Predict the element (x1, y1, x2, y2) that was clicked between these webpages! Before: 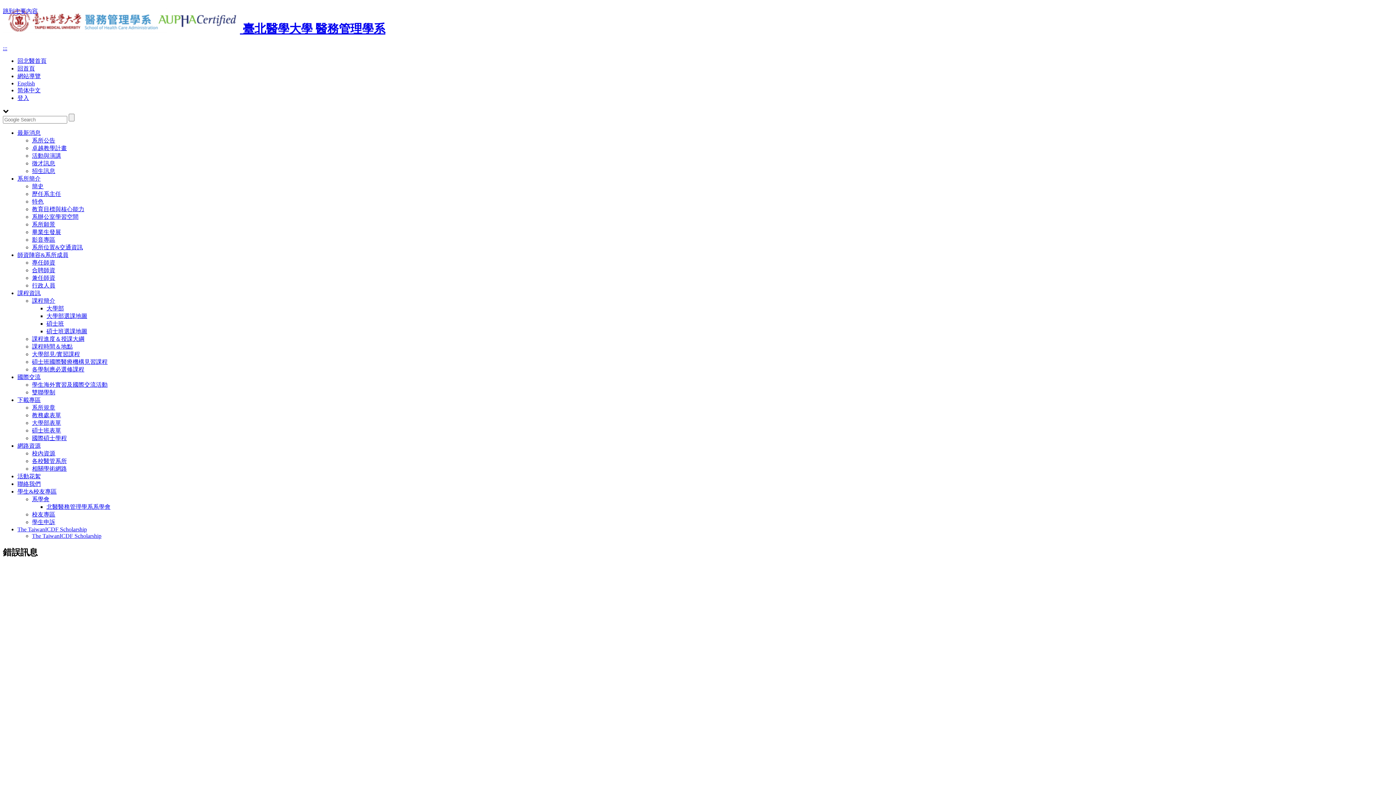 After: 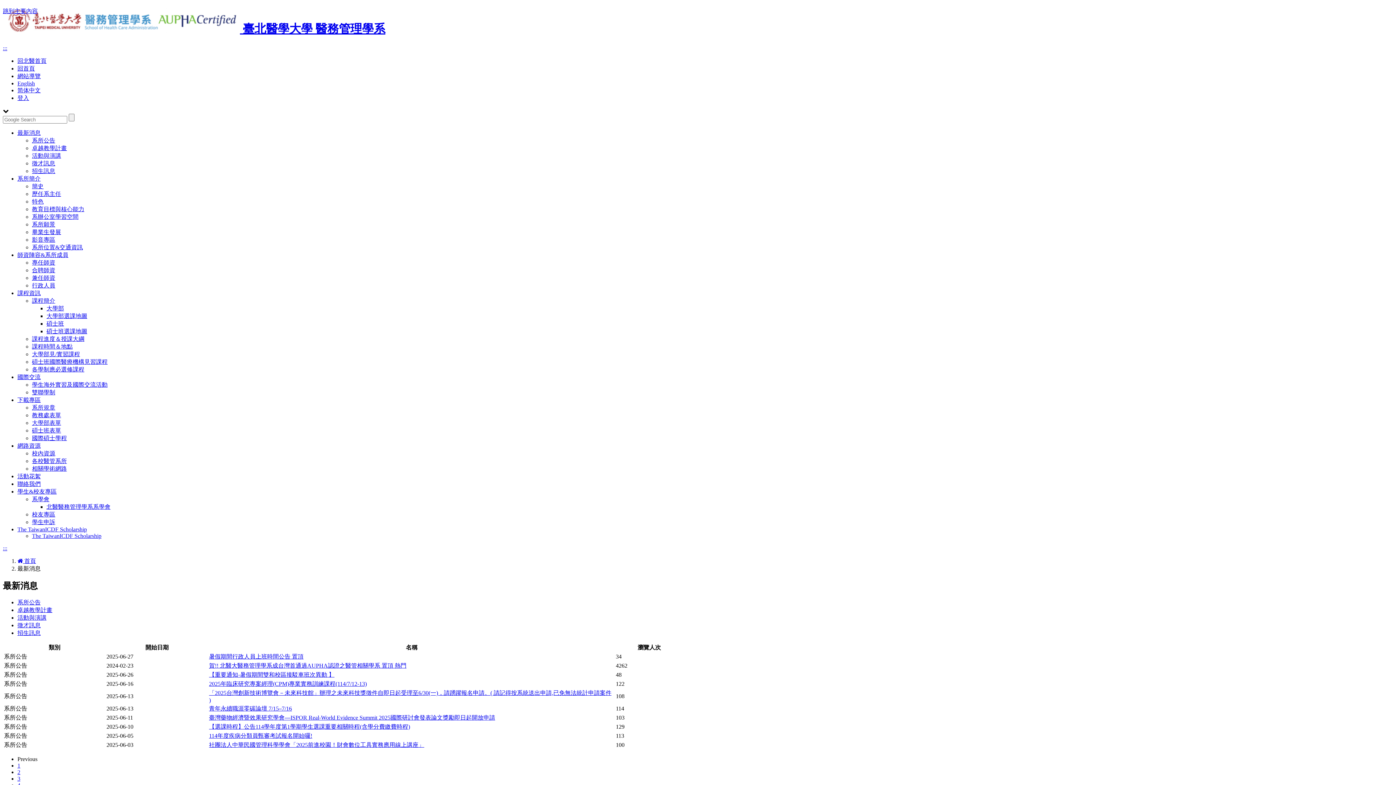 Action: bbox: (17, 129, 40, 135) label: 最新消息